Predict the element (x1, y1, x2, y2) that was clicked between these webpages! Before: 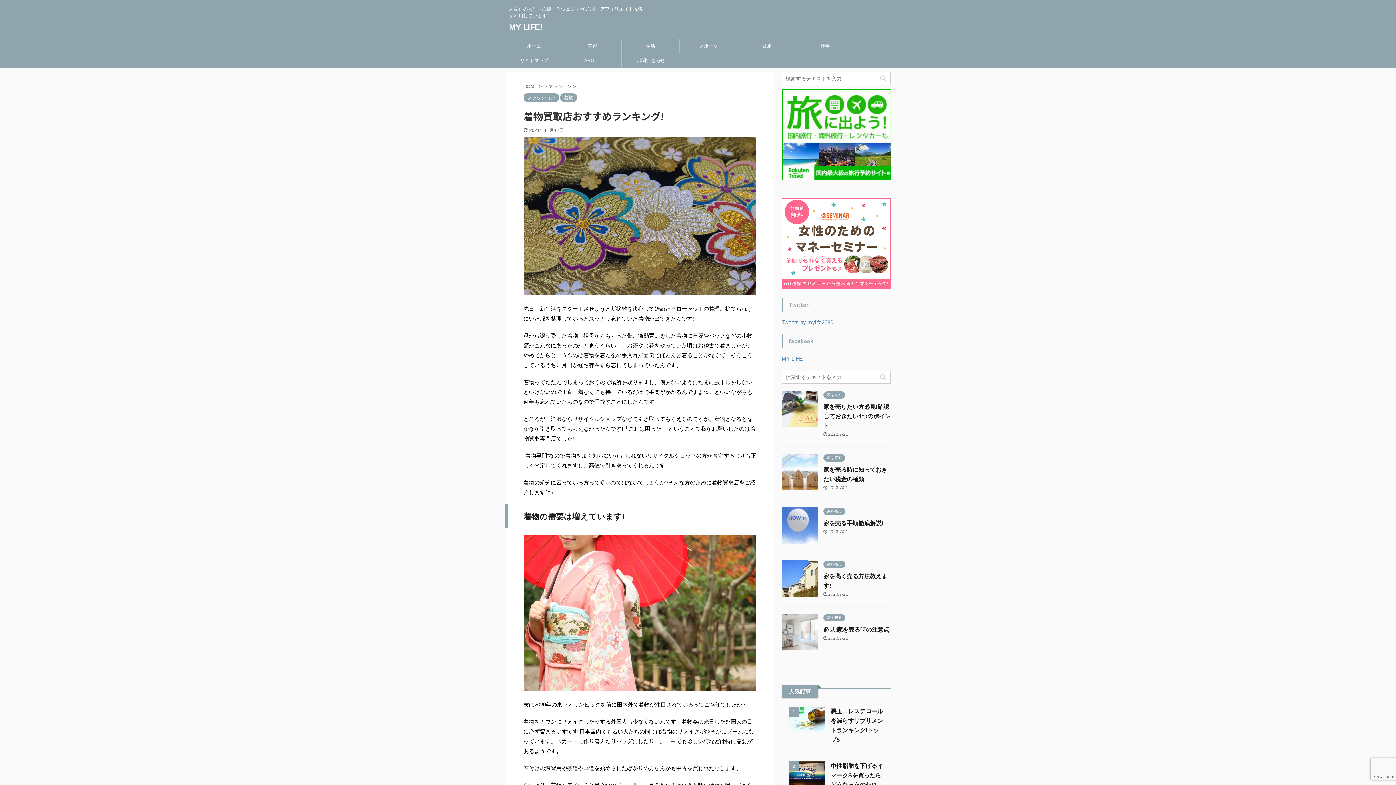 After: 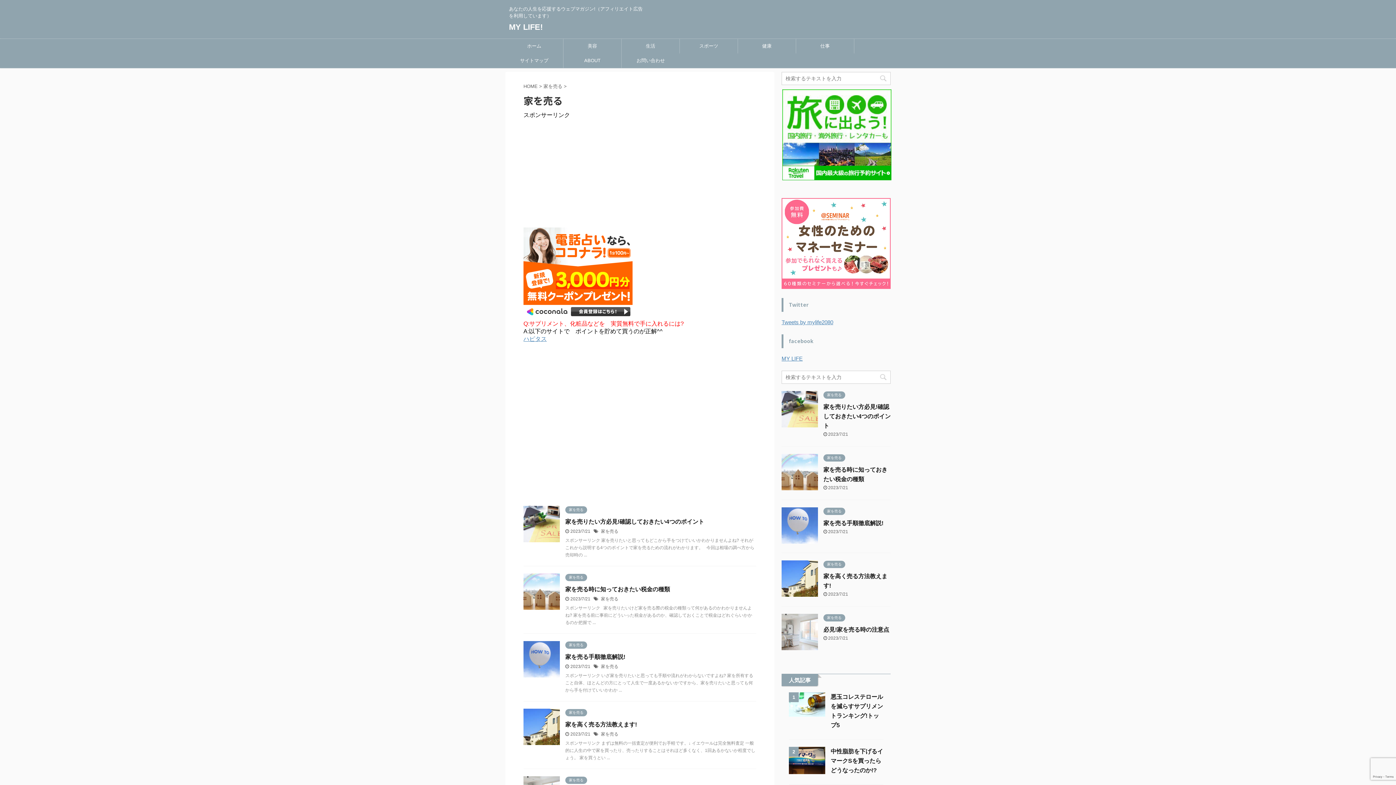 Action: label: 家を売る bbox: (823, 392, 845, 397)